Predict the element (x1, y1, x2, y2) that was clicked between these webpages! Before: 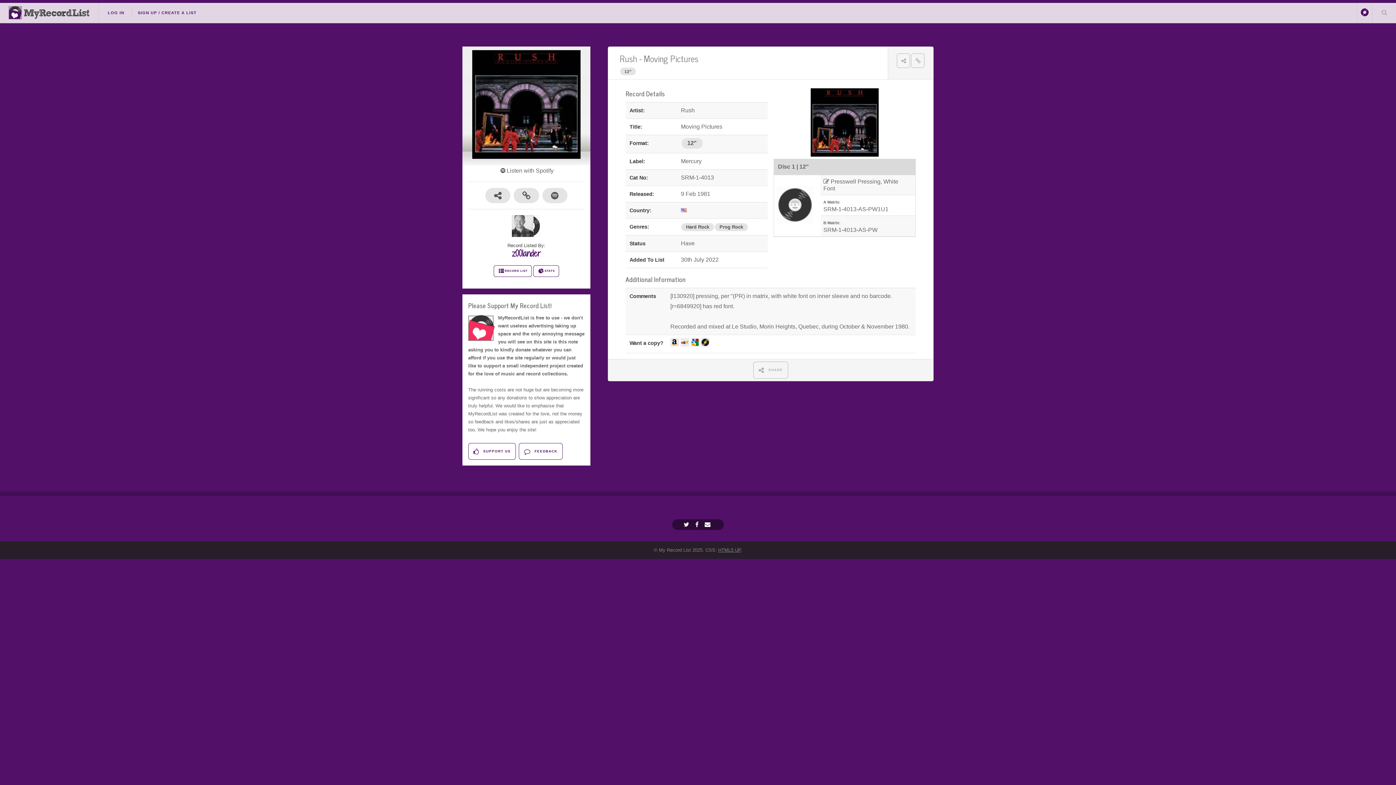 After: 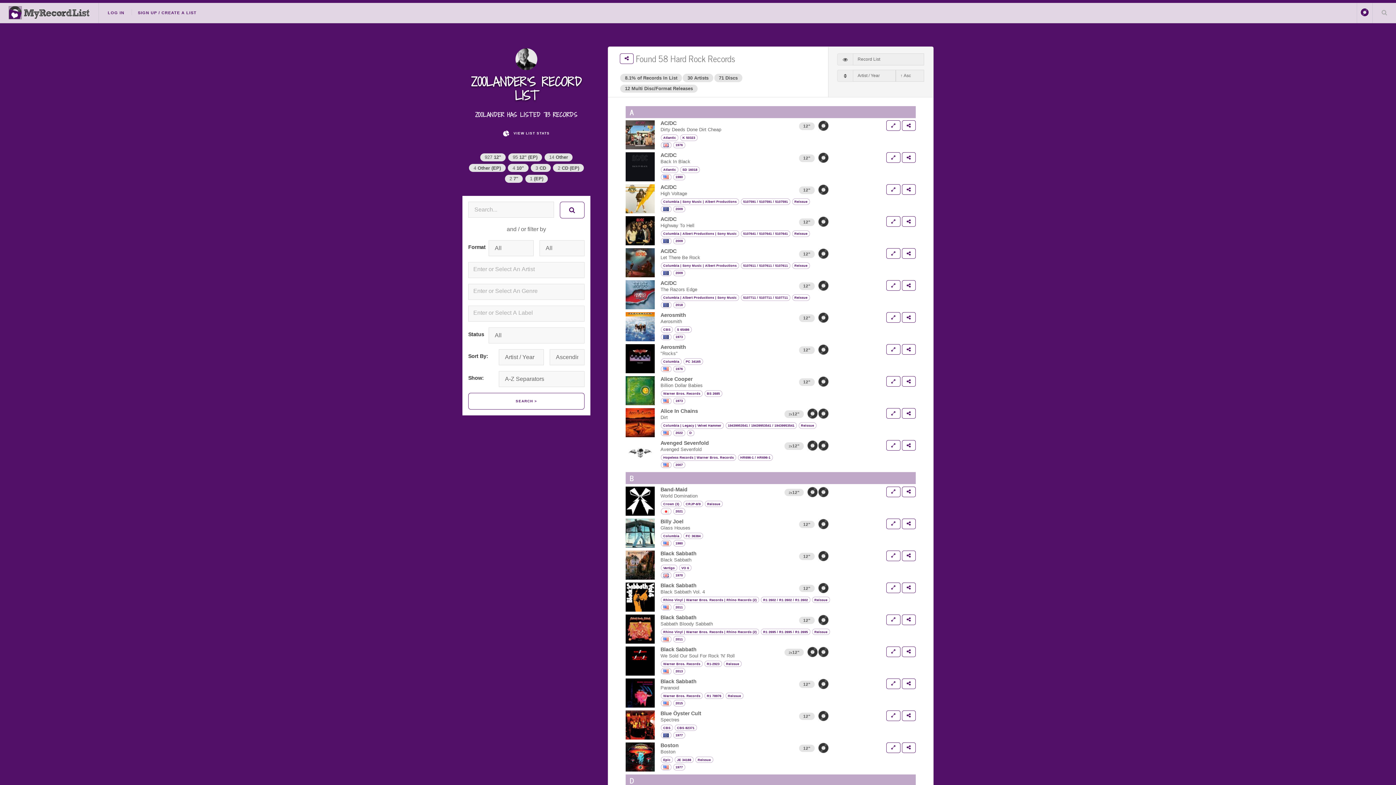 Action: bbox: (681, 223, 714, 229) label: Hard Rock